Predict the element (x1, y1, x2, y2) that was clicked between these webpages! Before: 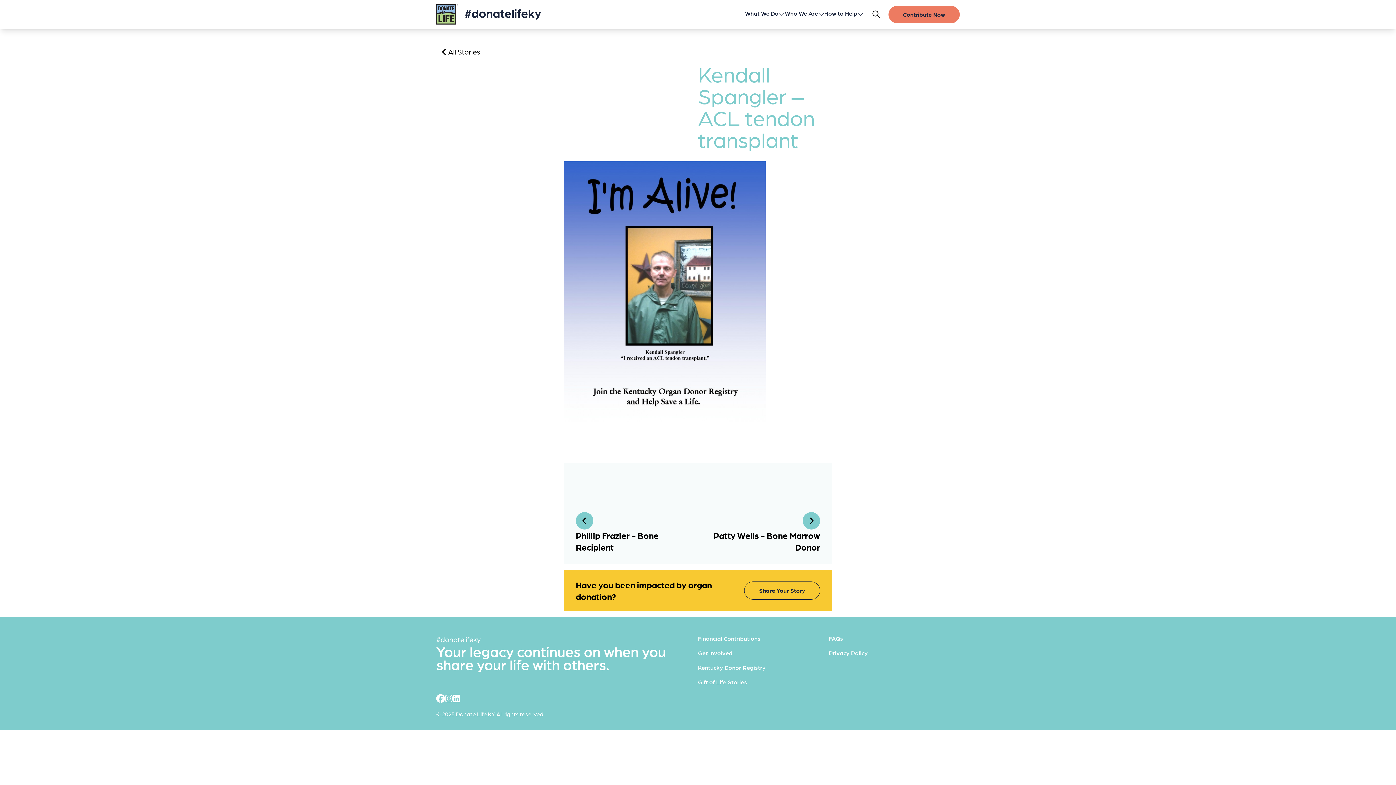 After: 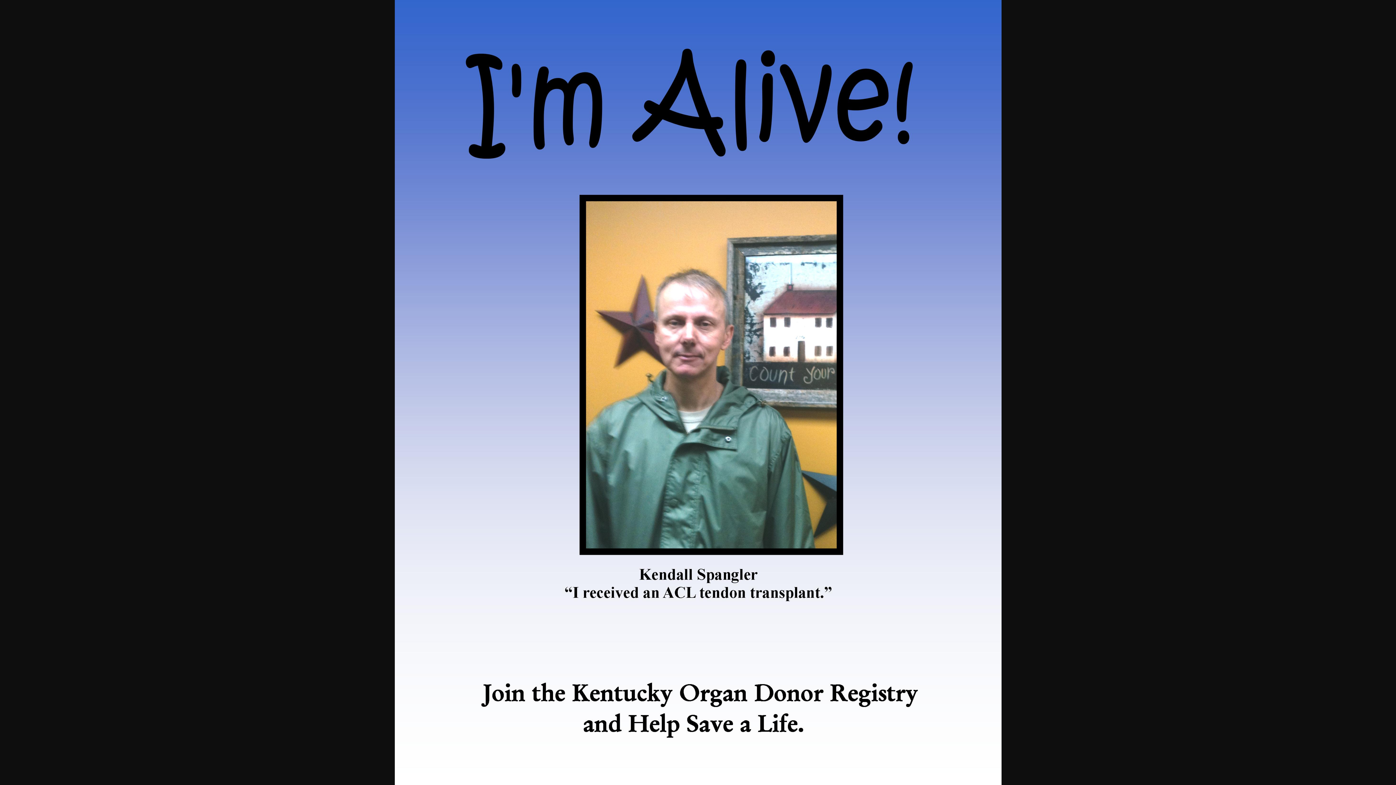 Action: bbox: (564, 161, 832, 422)